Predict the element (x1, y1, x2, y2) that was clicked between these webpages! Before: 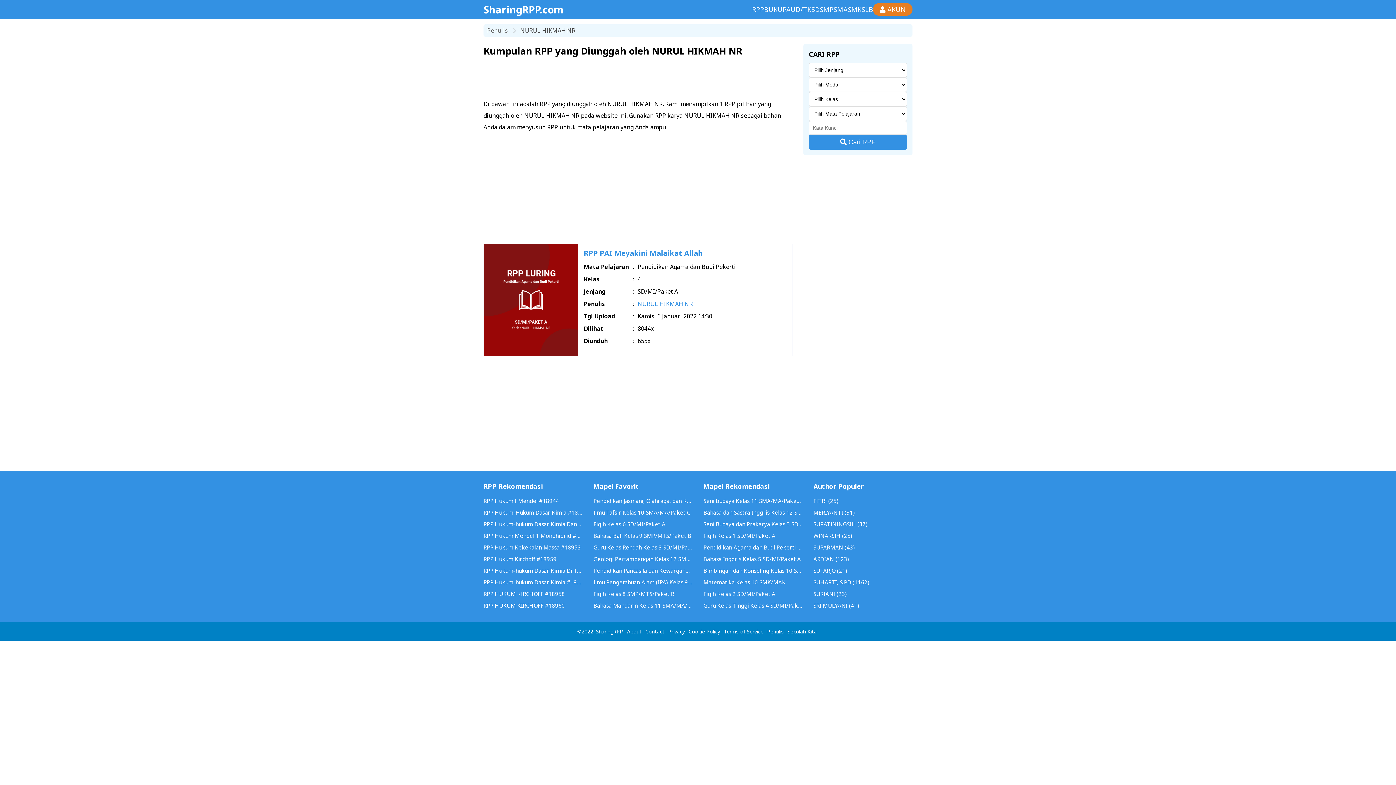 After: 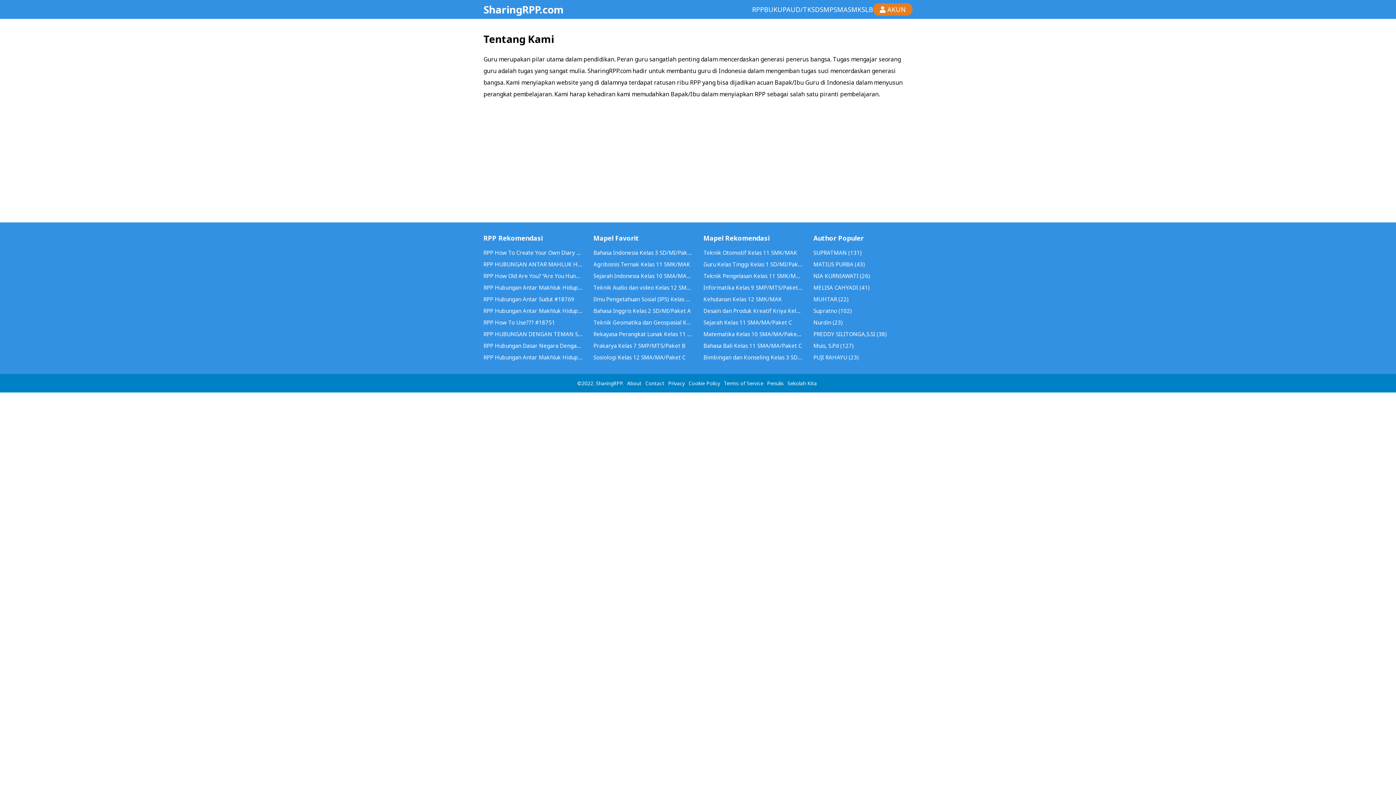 Action: label: About bbox: (625, 628, 643, 635)